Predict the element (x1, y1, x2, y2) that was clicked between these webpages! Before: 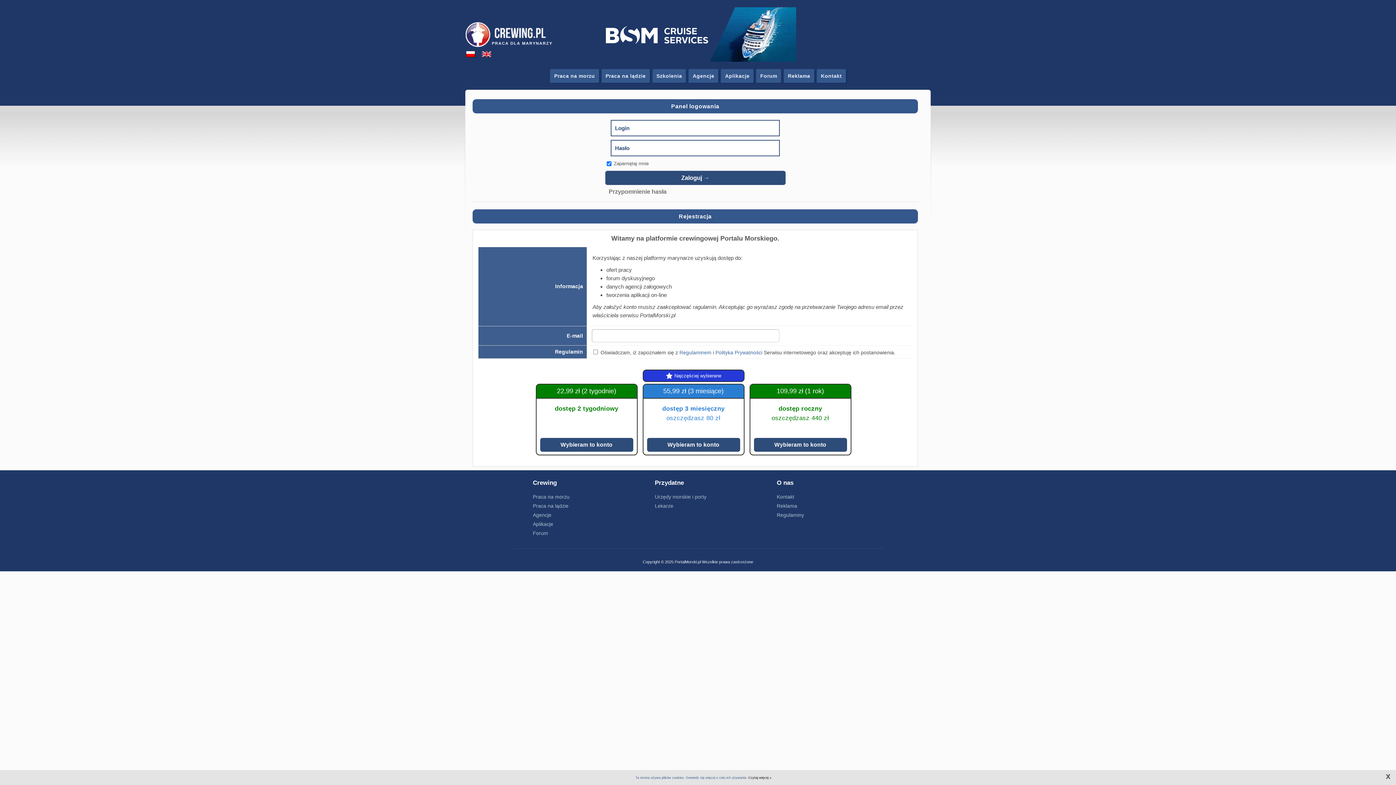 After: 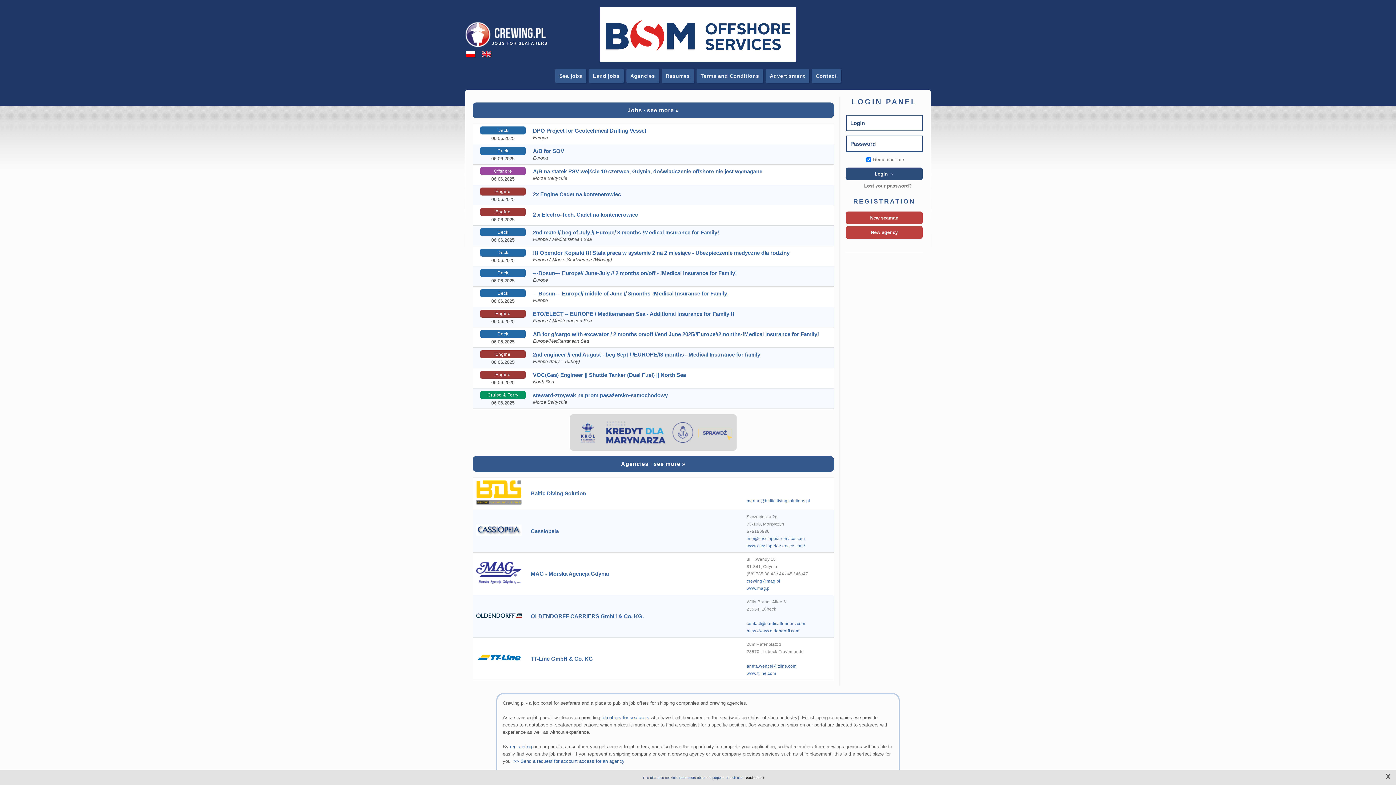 Action: bbox: (482, 52, 491, 58)